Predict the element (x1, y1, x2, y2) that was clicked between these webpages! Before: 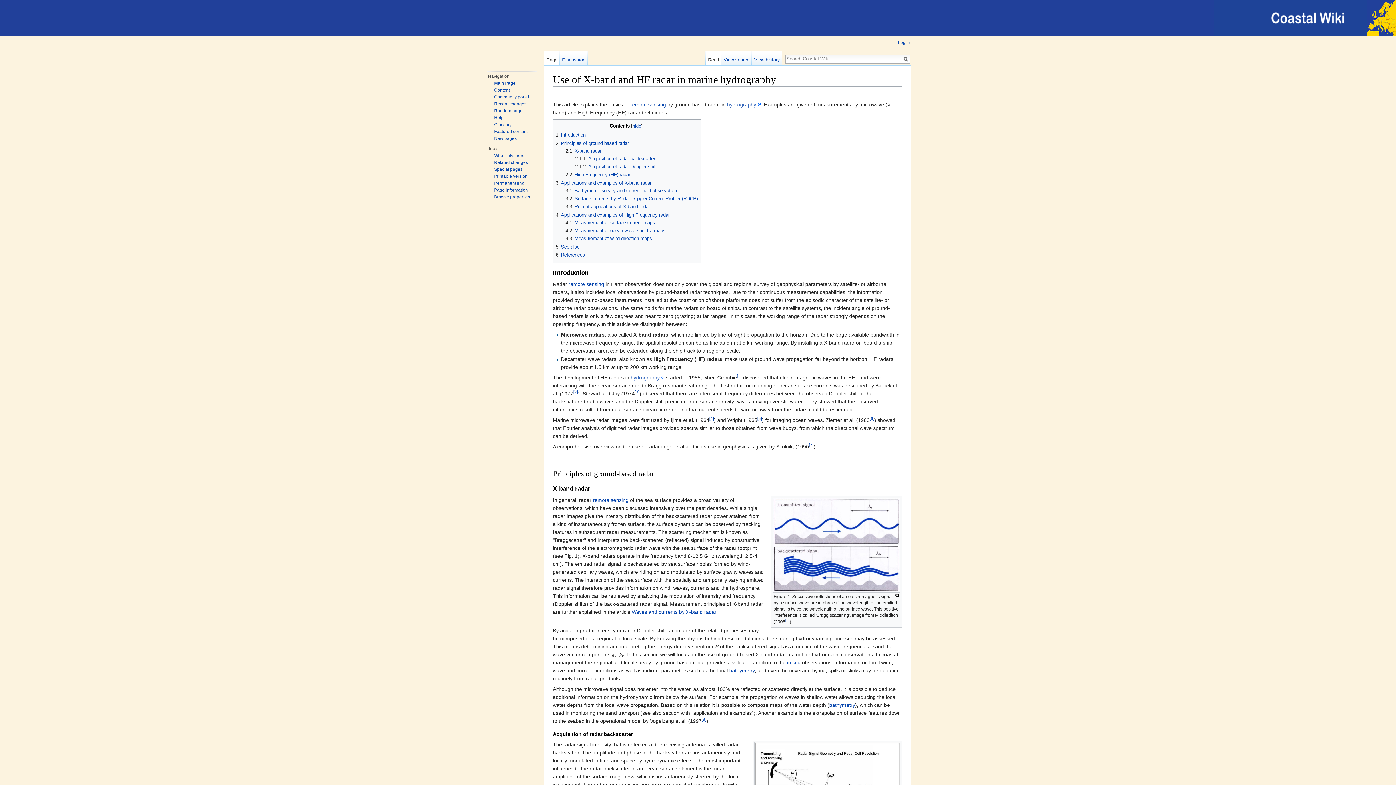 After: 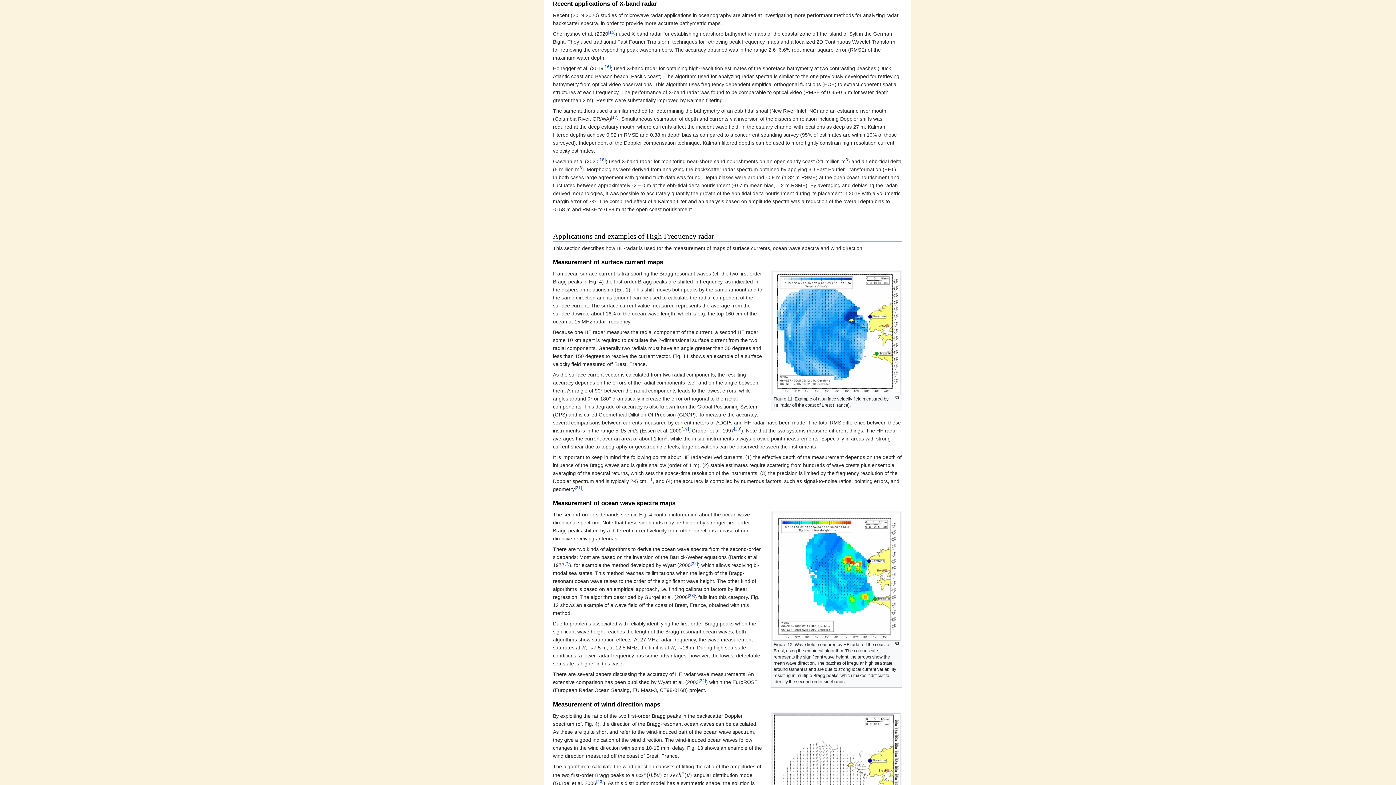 Action: bbox: (565, 204, 650, 209) label: 3.3	Recent applications of X-band radar